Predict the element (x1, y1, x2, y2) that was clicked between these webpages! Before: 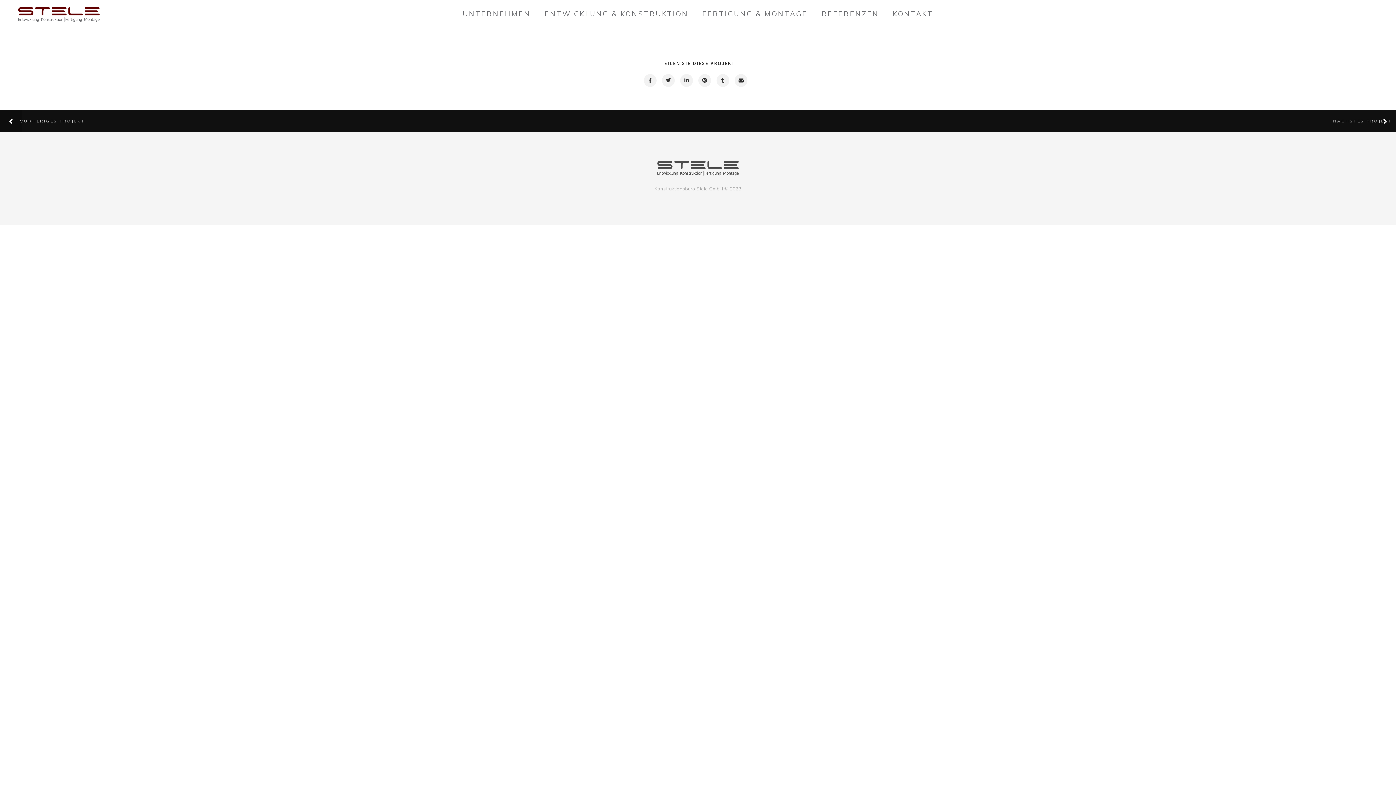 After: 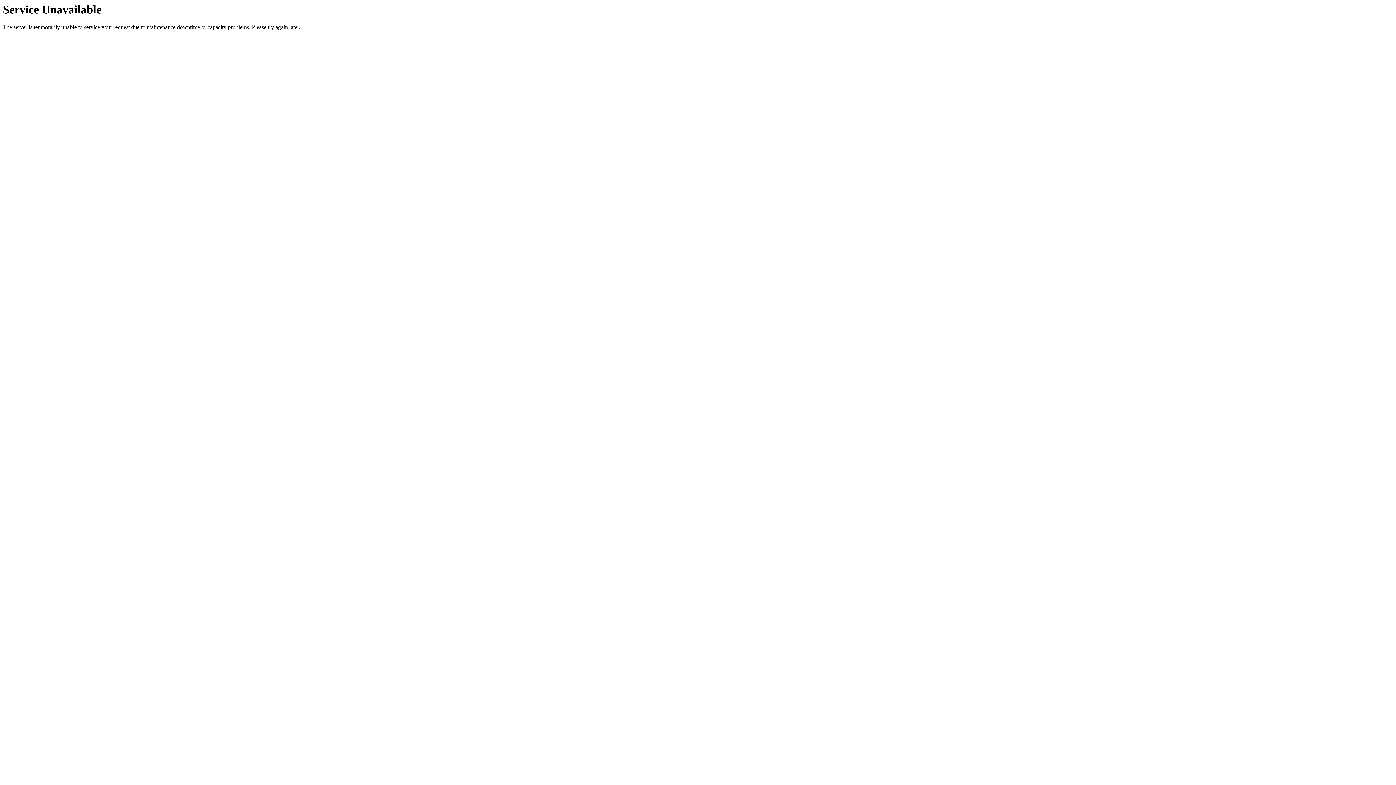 Action: bbox: (893, 0, 933, 28) label: KONTAKT